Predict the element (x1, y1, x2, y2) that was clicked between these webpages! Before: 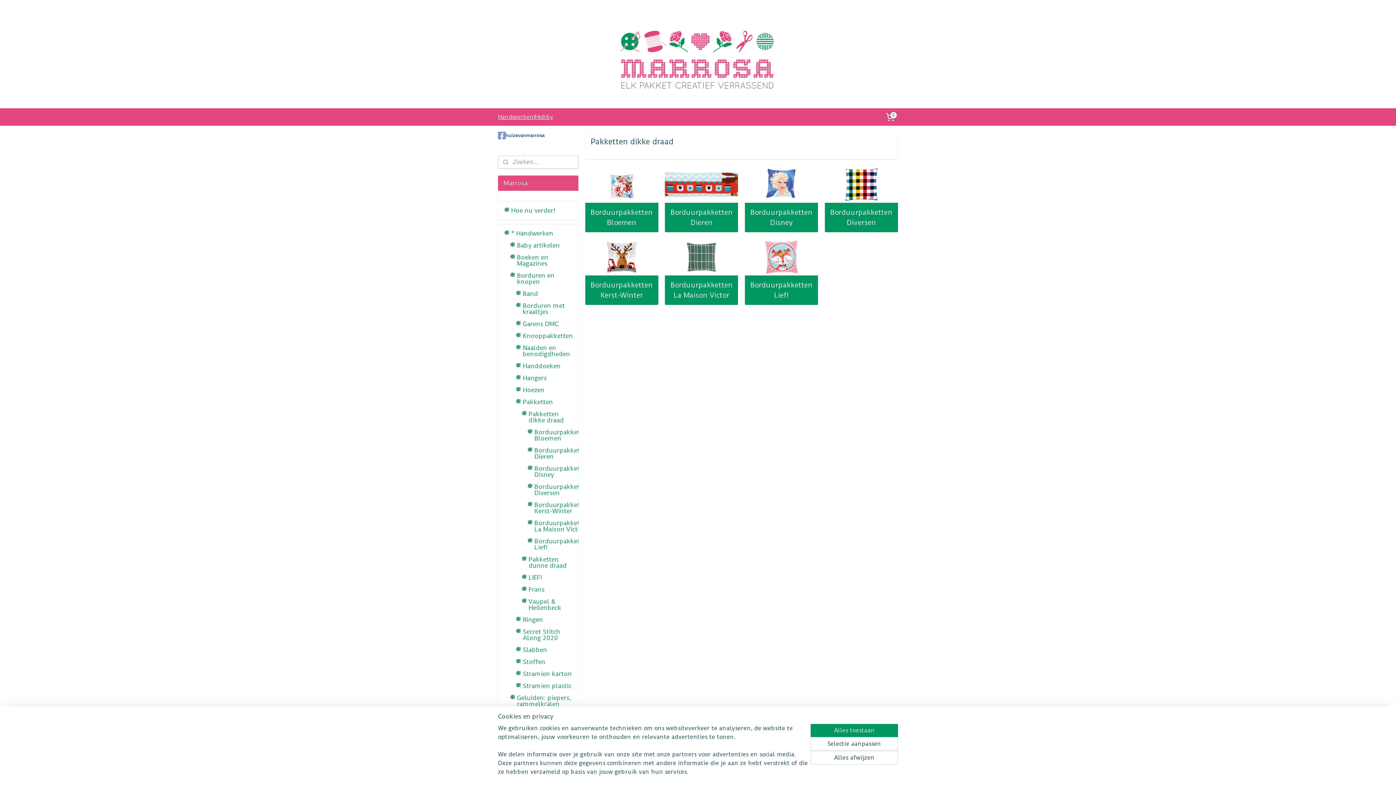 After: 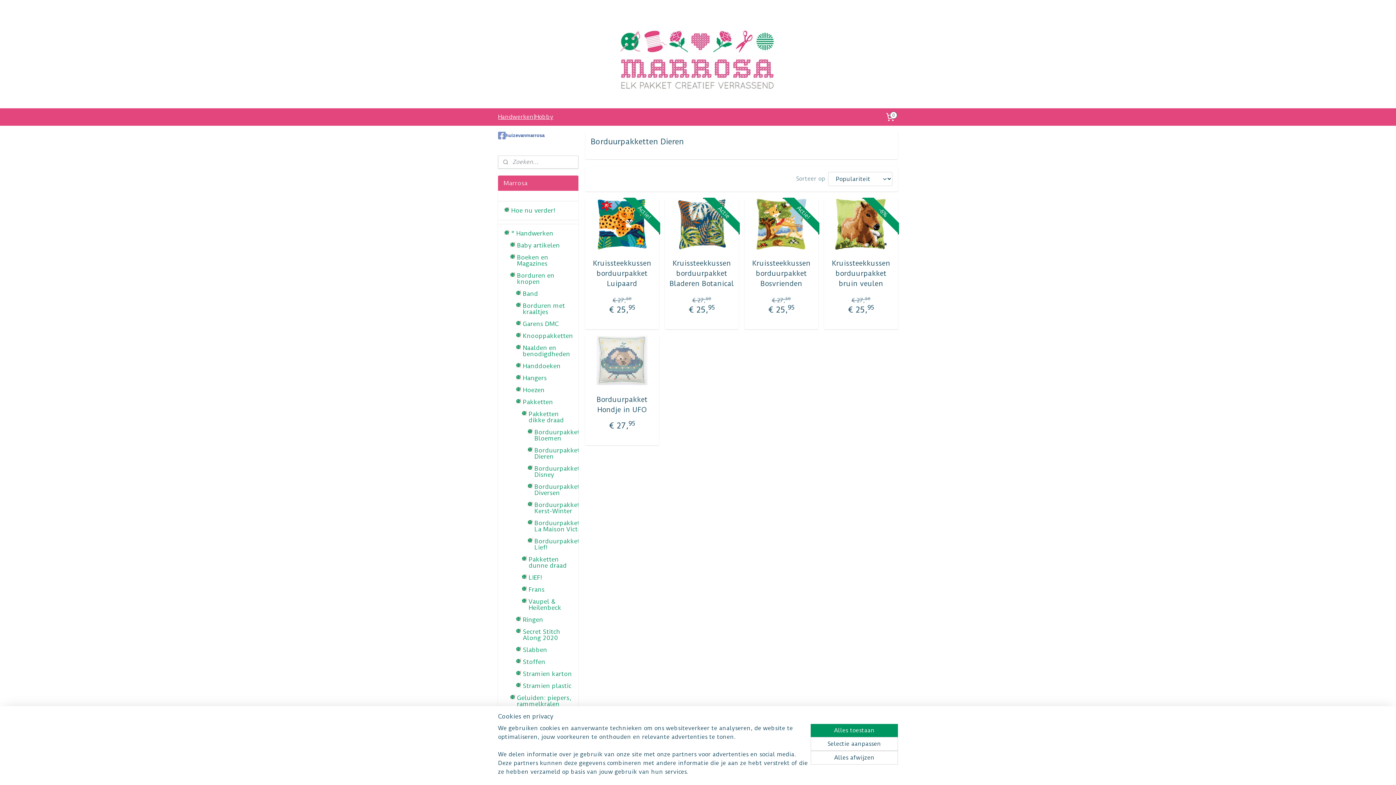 Action: bbox: (665, 202, 738, 232) label: Borduurpakketten Dieren